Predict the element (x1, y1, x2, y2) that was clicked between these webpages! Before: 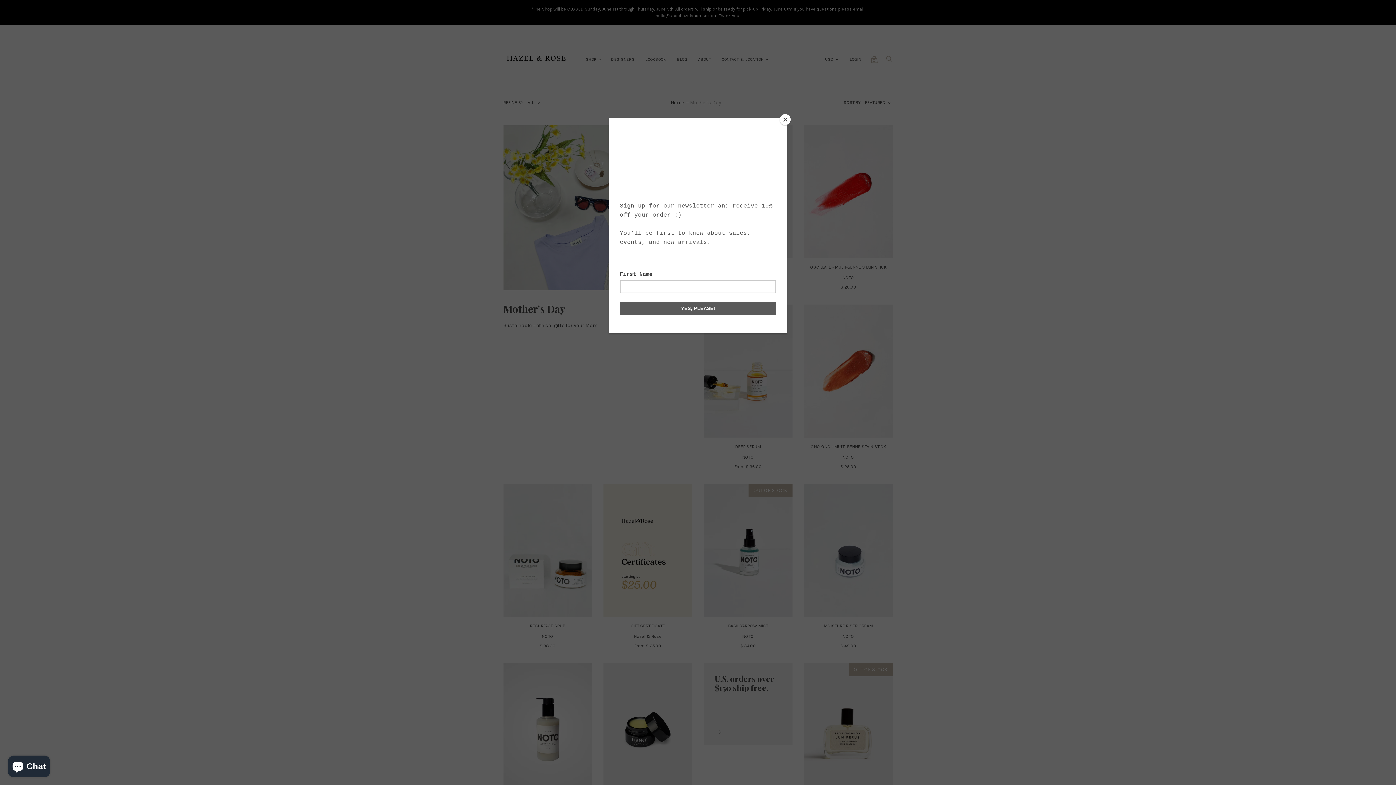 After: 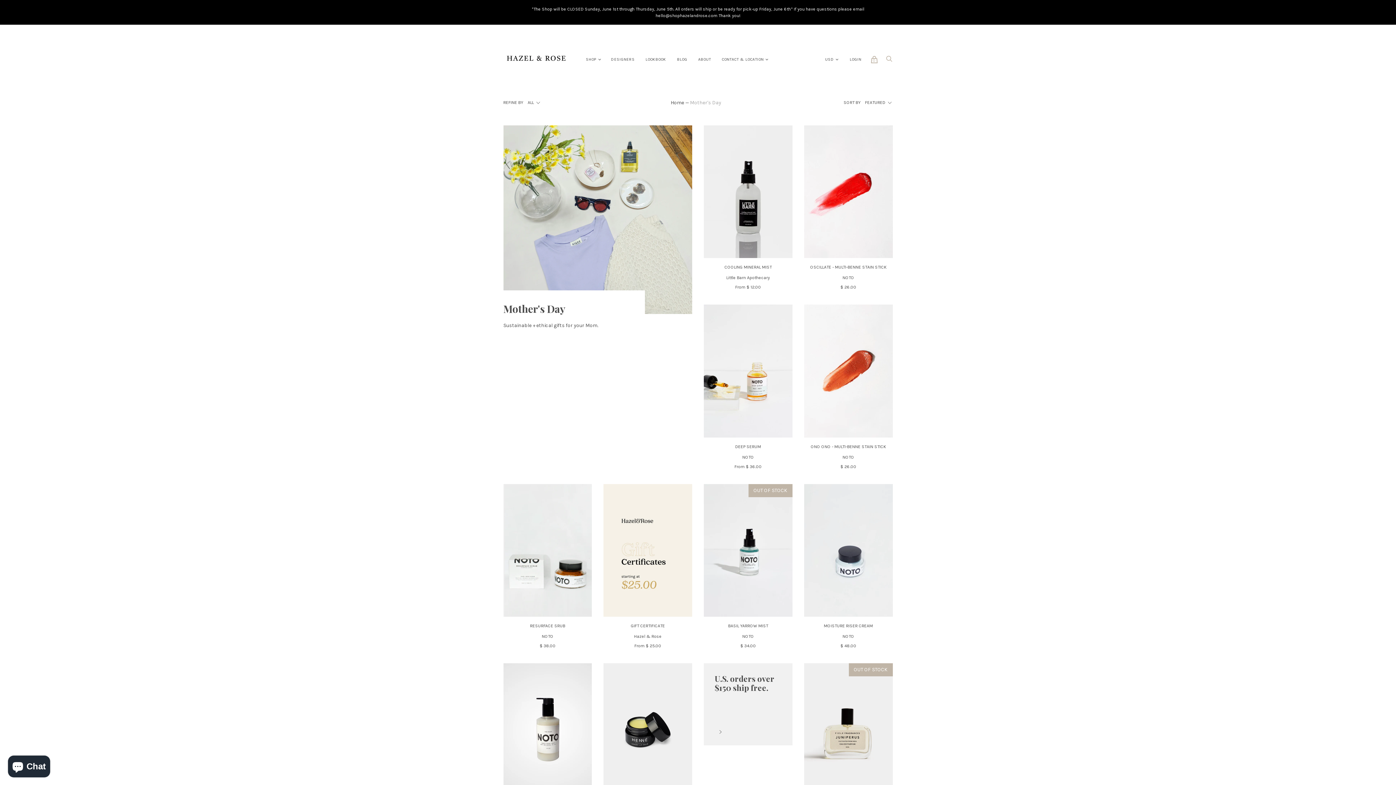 Action: label: Close bbox: (780, 114, 790, 125)